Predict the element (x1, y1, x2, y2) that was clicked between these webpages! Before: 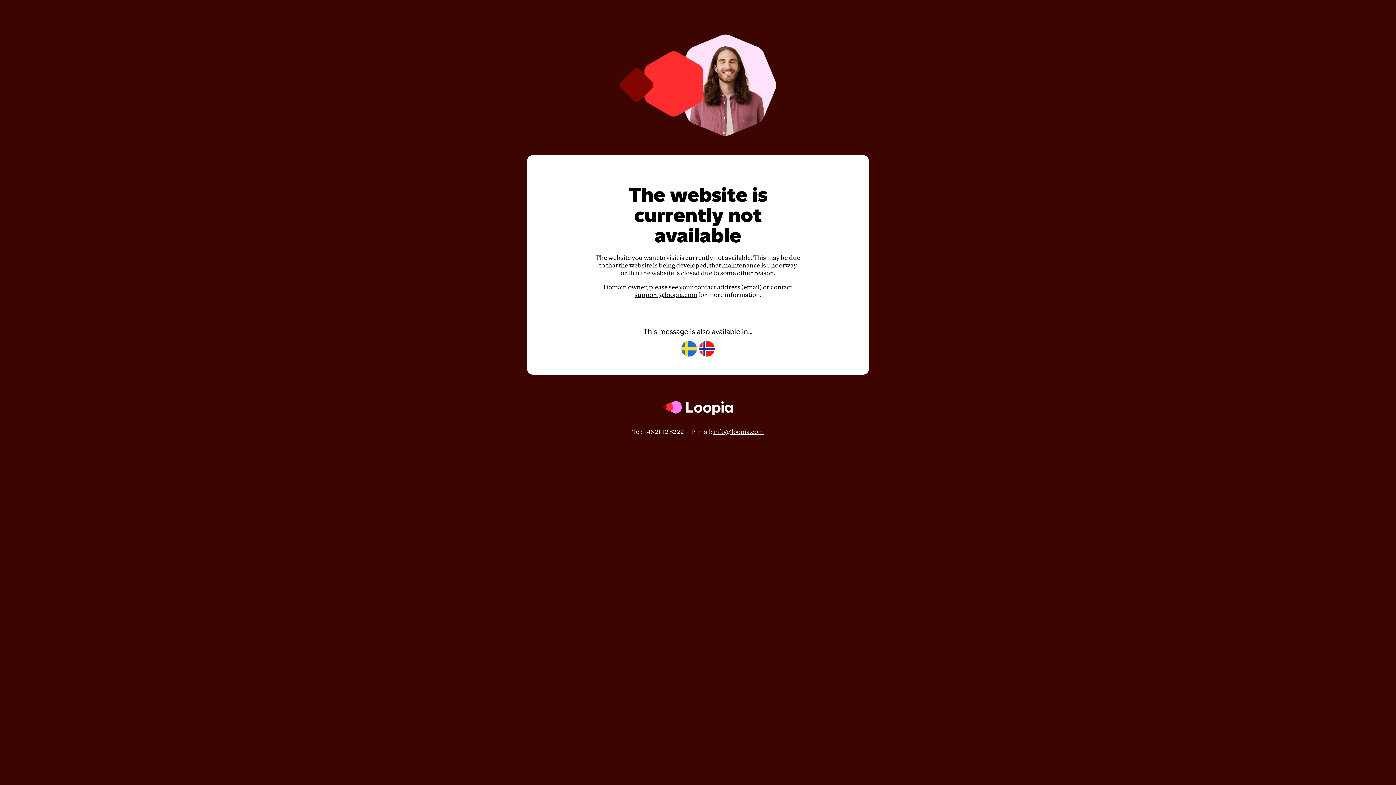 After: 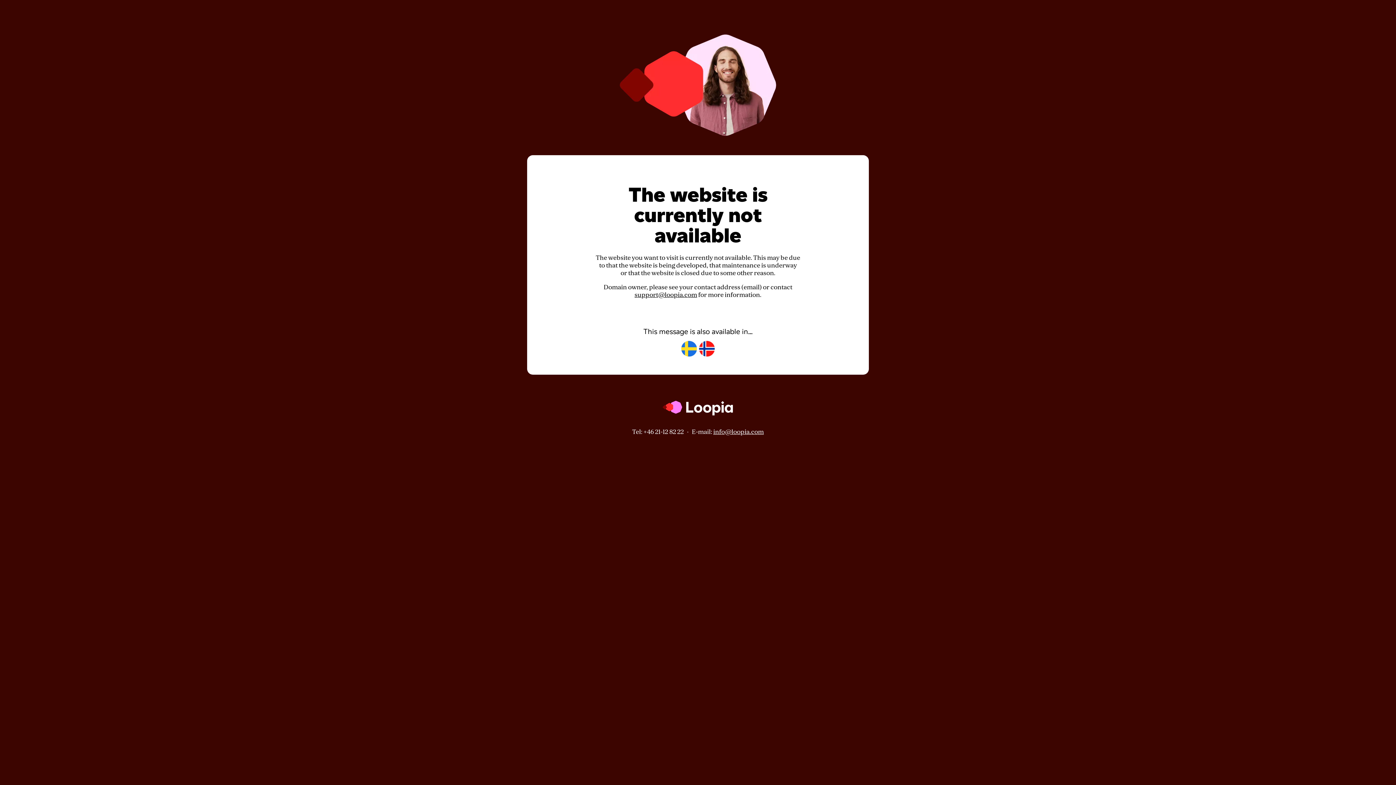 Action: label: info@loopia.com bbox: (713, 428, 764, 435)